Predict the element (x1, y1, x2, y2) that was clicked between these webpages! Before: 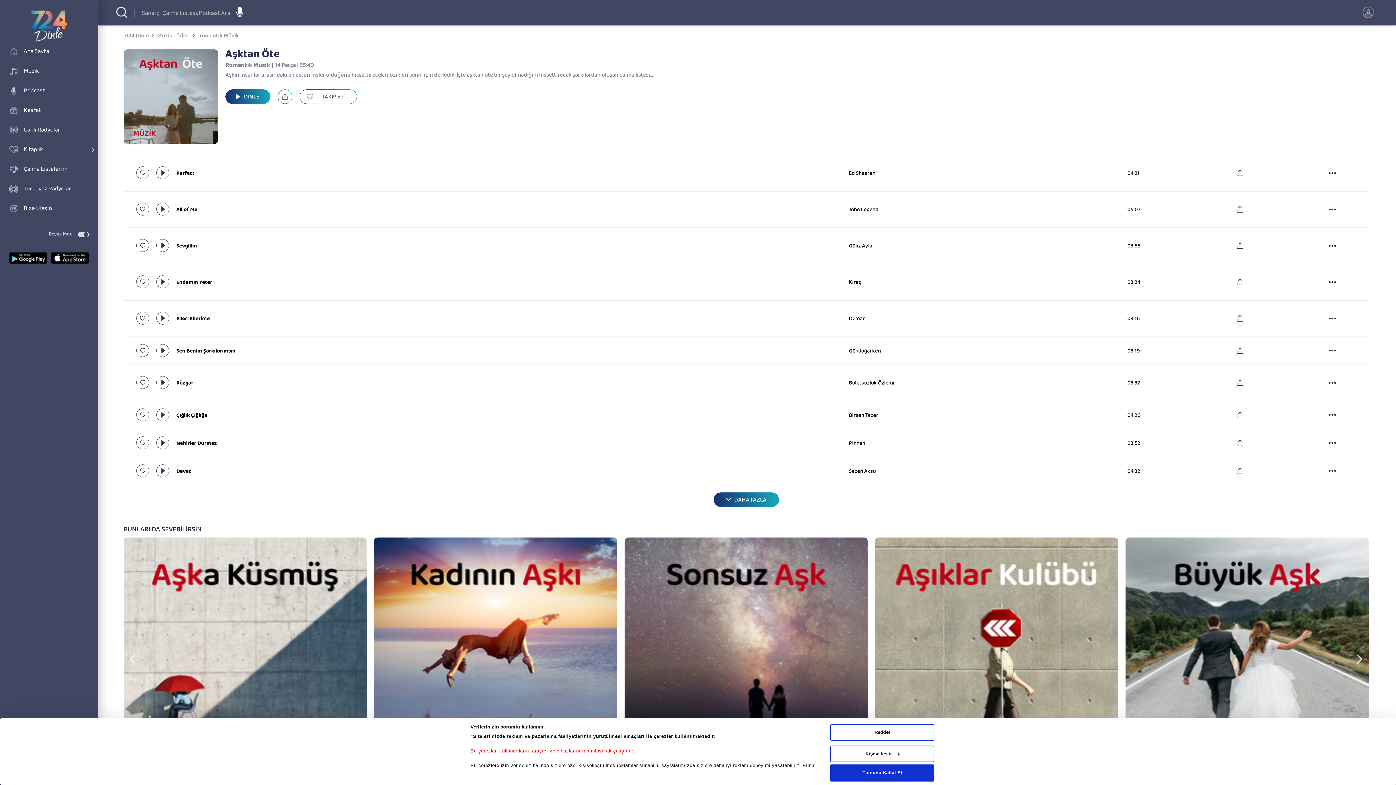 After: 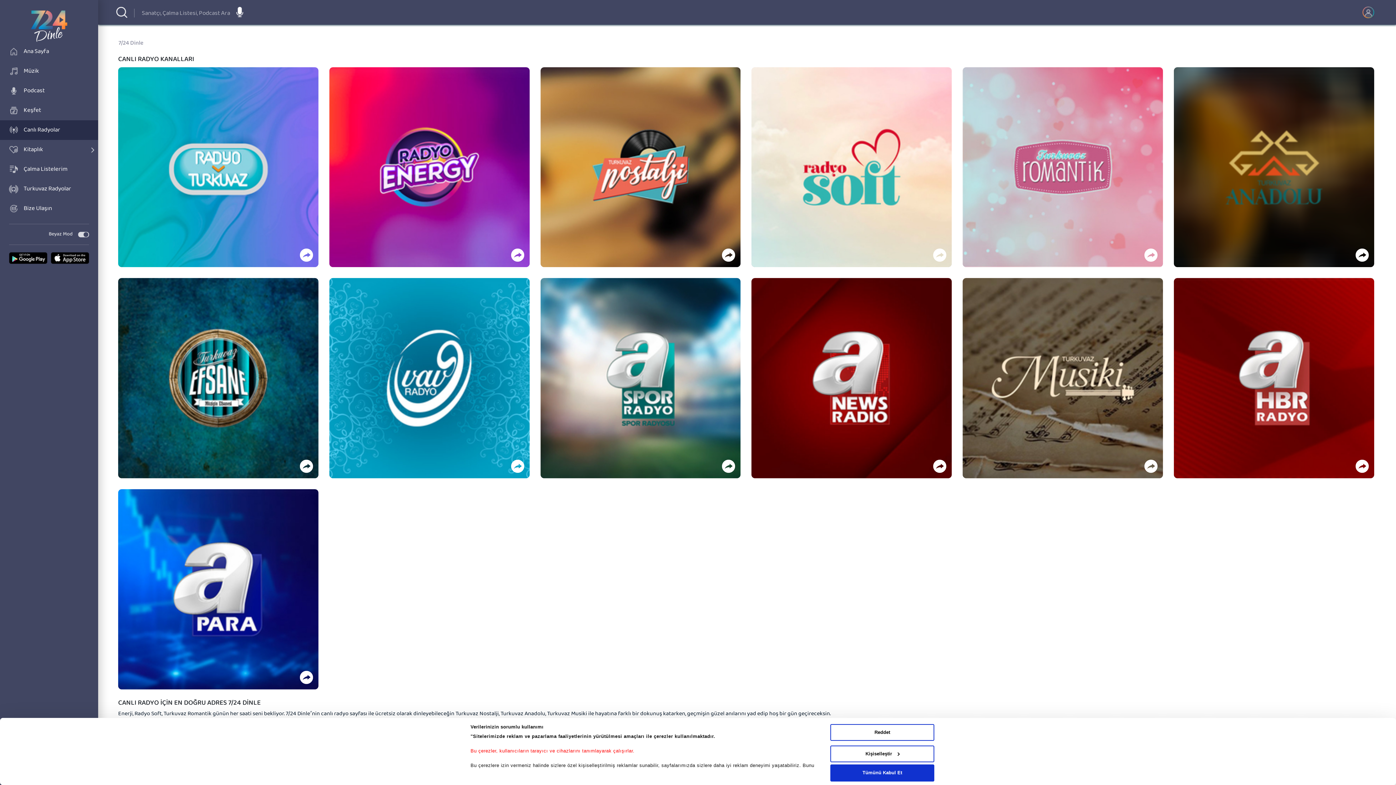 Action: label: Canlı Radyolar bbox: (0, 120, 98, 140)